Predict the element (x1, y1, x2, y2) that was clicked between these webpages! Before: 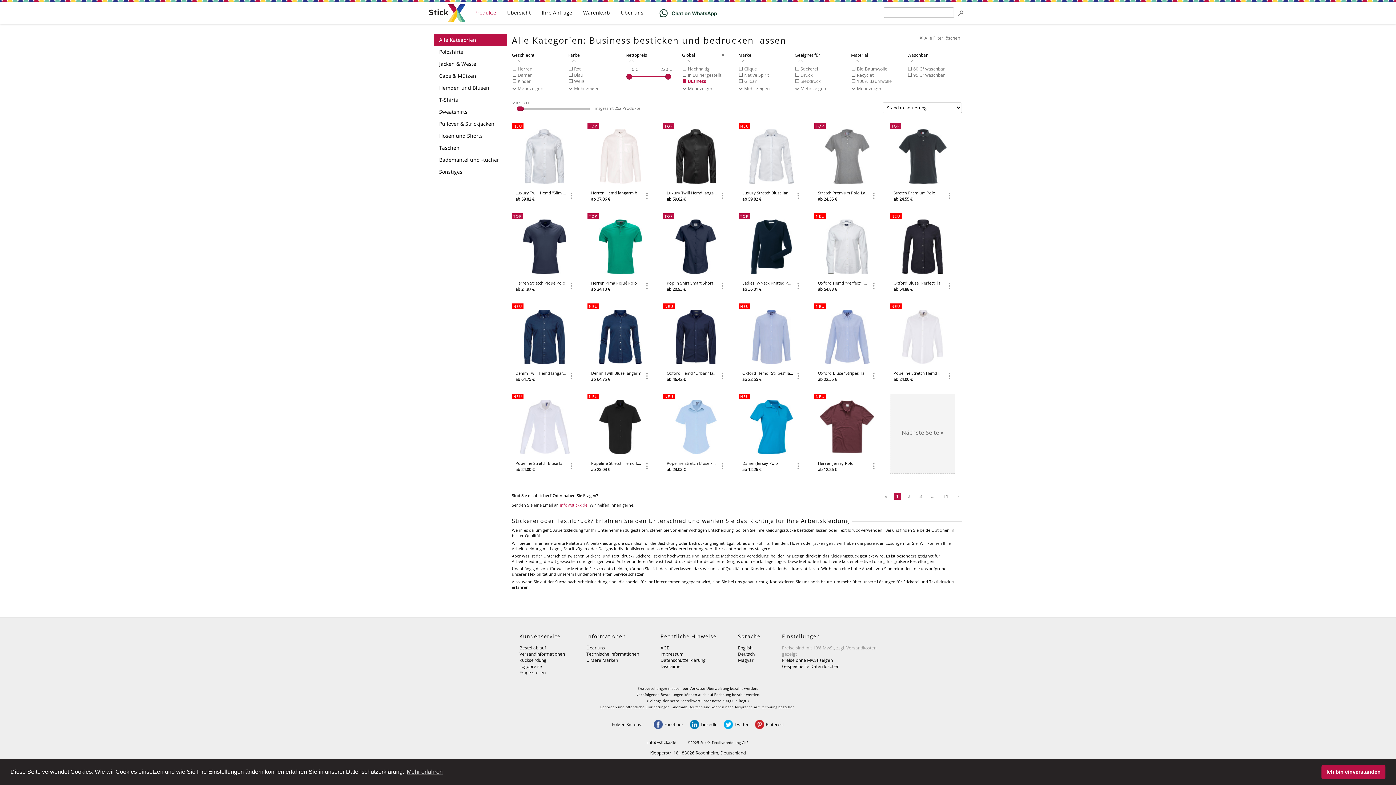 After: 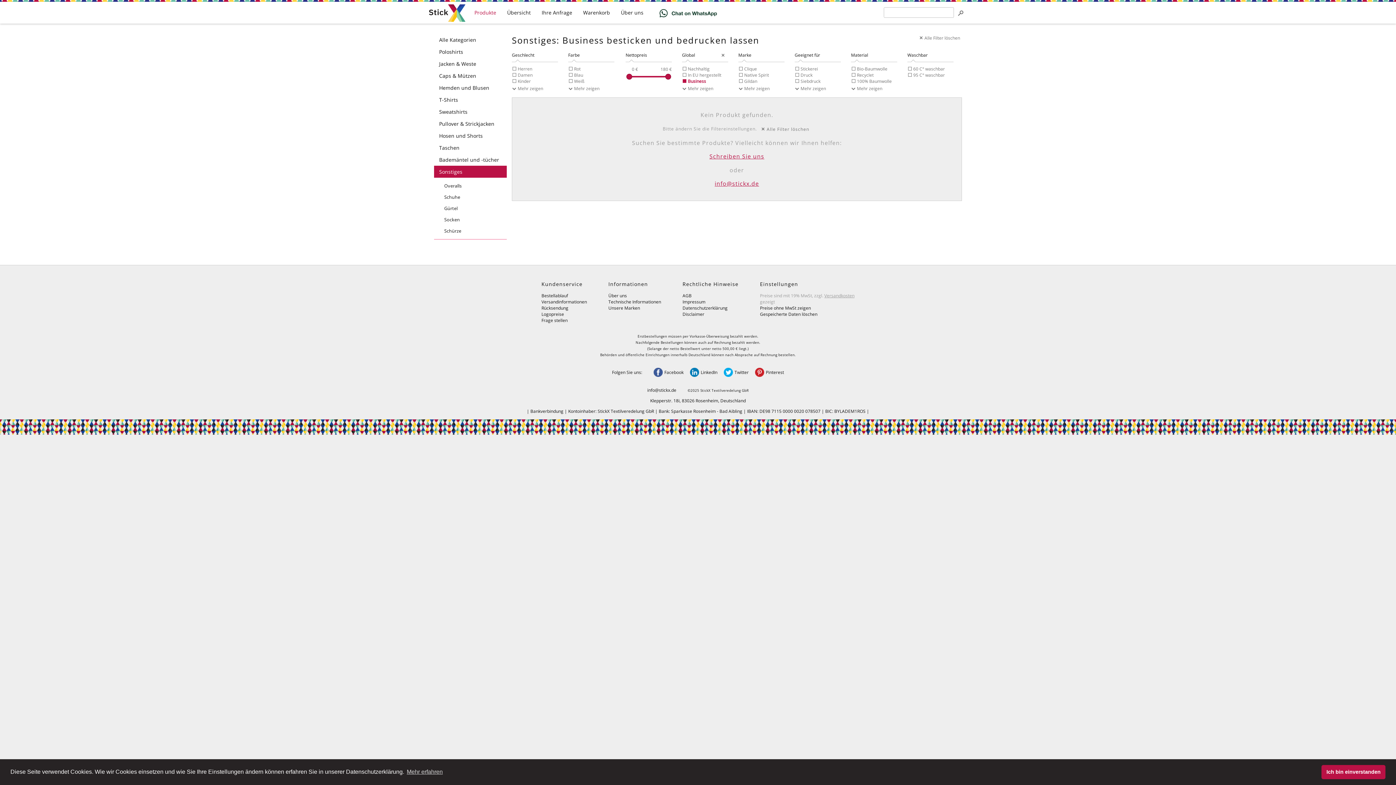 Action: label: Sonstiges bbox: (434, 165, 506, 177)